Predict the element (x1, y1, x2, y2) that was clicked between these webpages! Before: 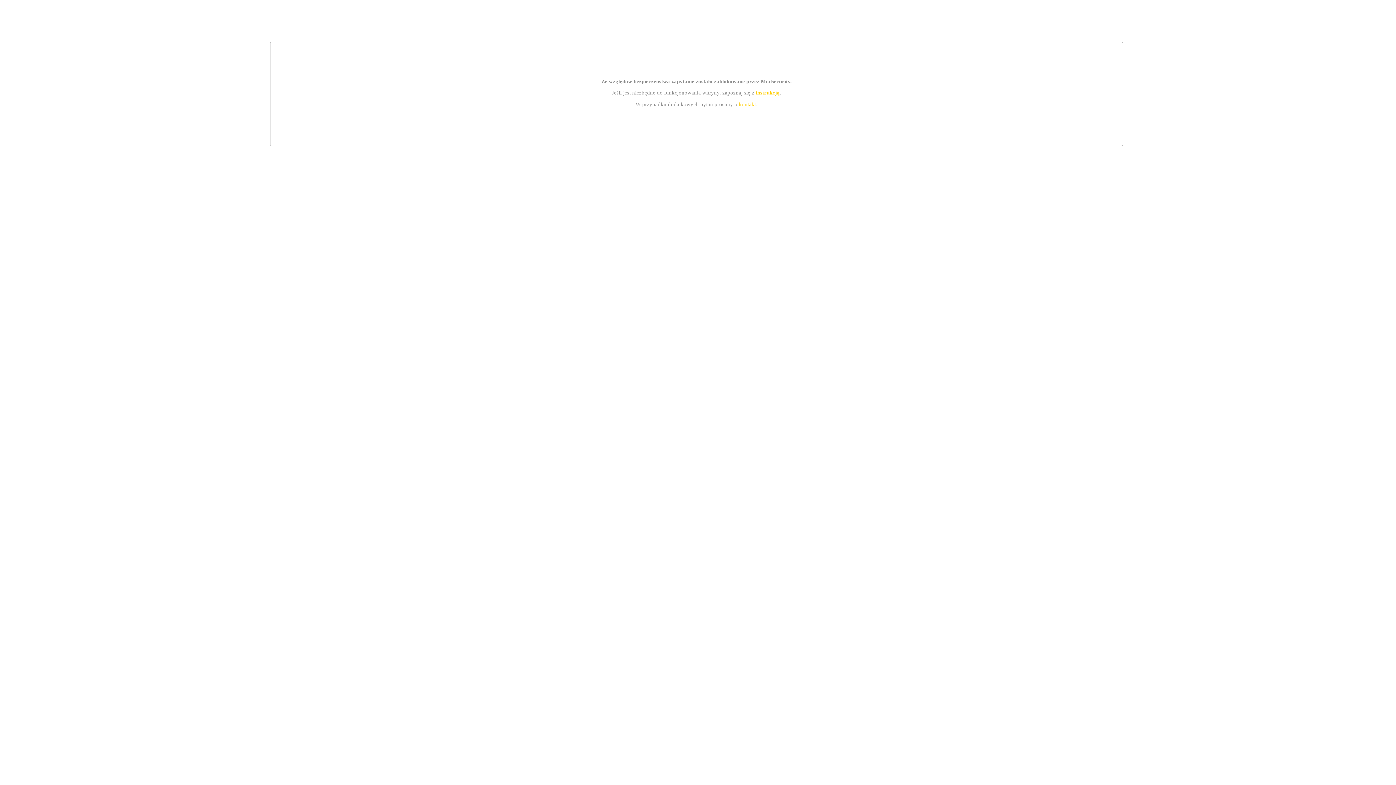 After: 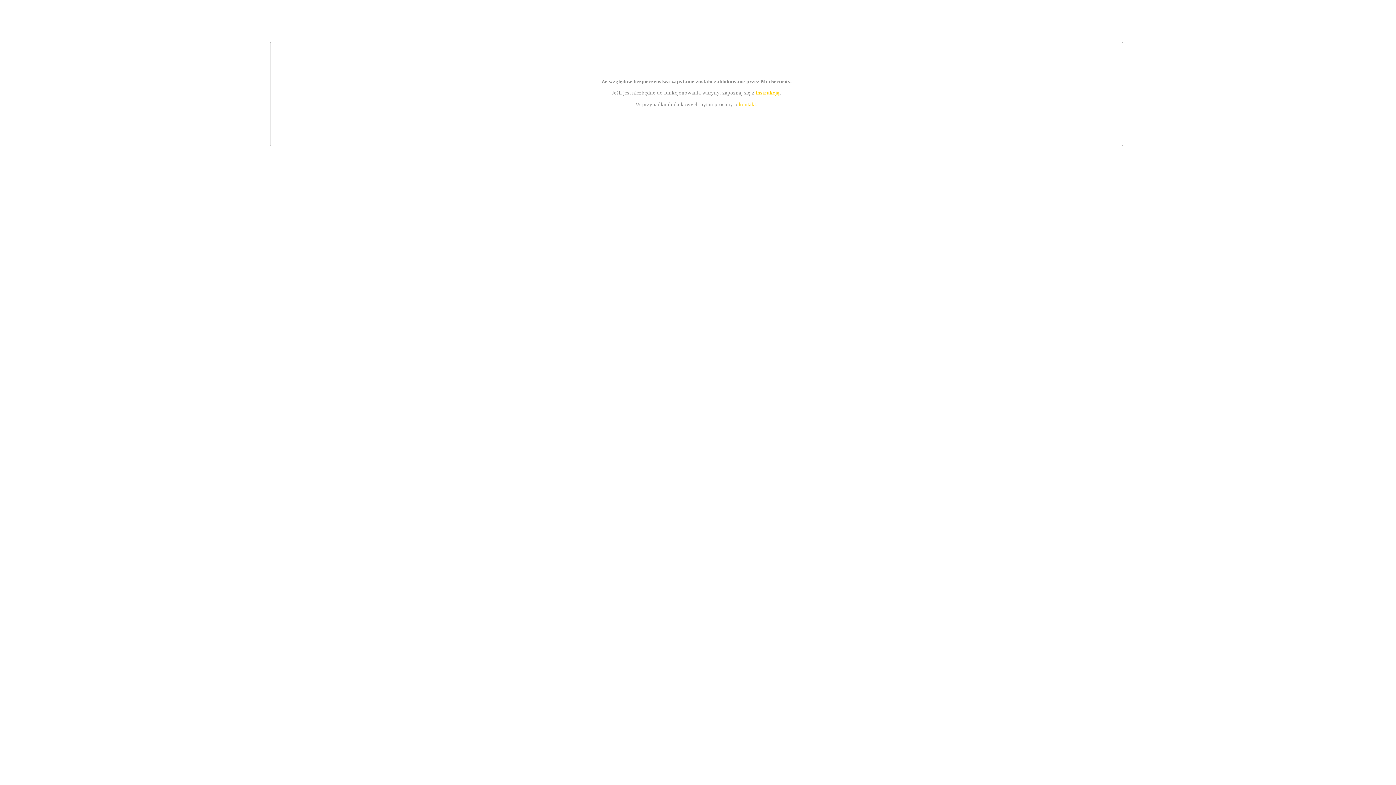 Action: label: instrukcją bbox: (755, 89, 779, 95)